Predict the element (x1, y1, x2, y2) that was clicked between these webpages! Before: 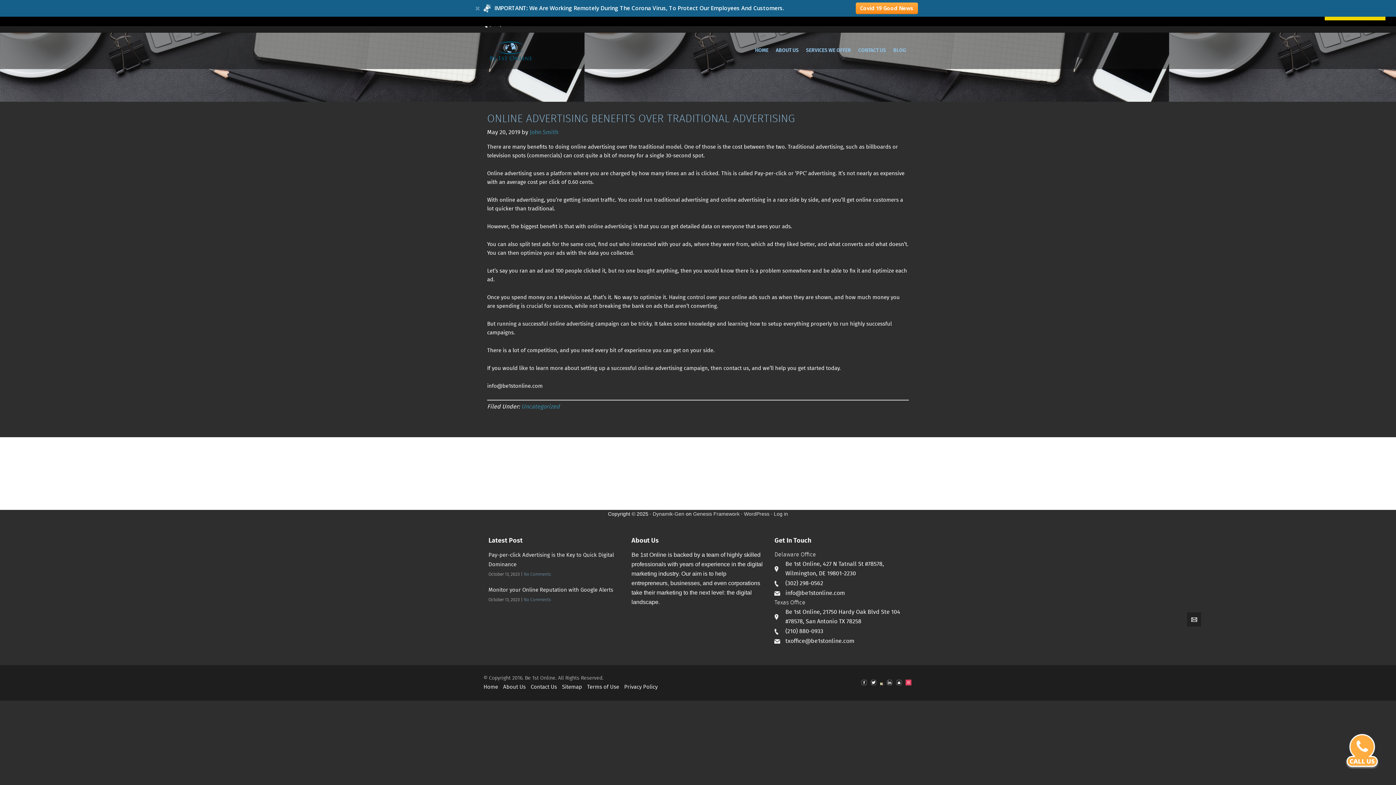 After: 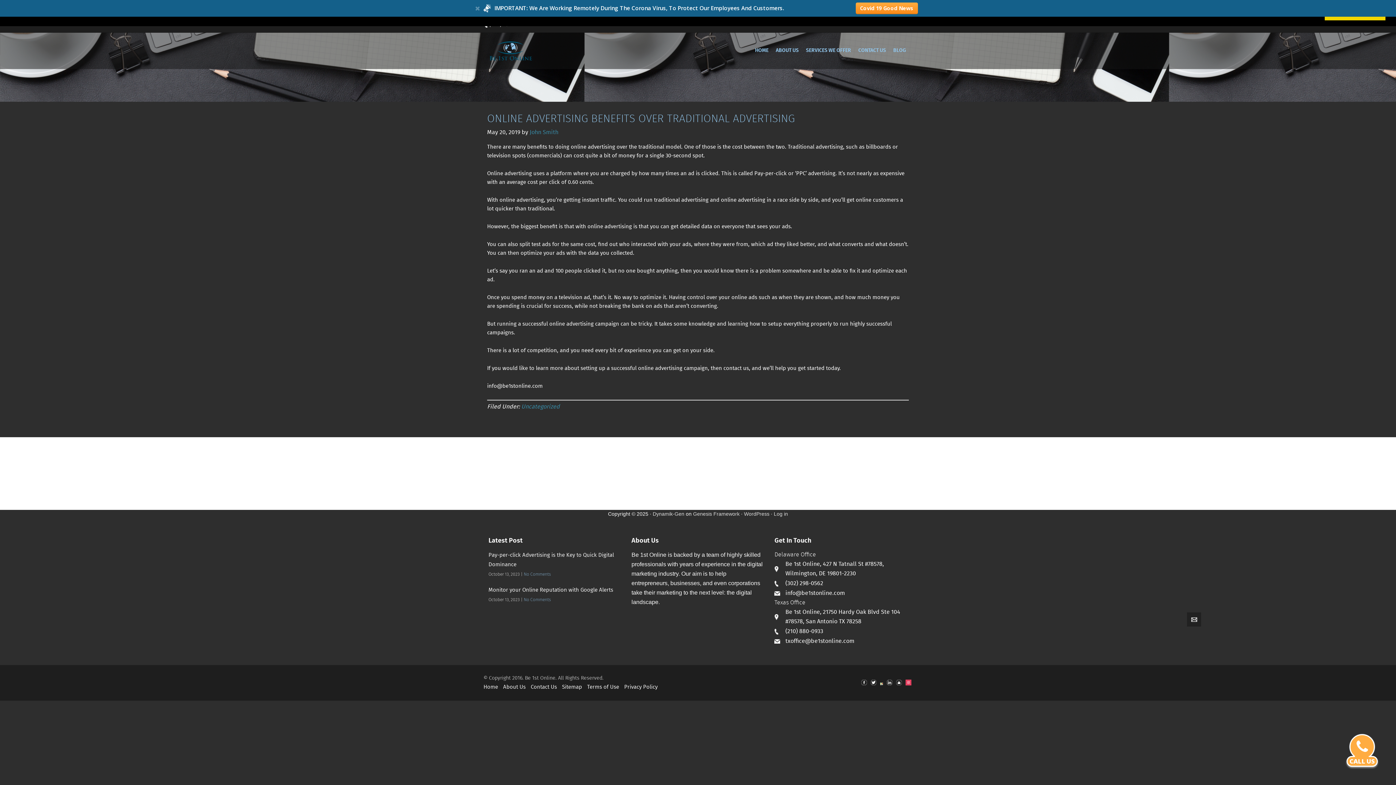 Action: bbox: (905, 680, 911, 686)